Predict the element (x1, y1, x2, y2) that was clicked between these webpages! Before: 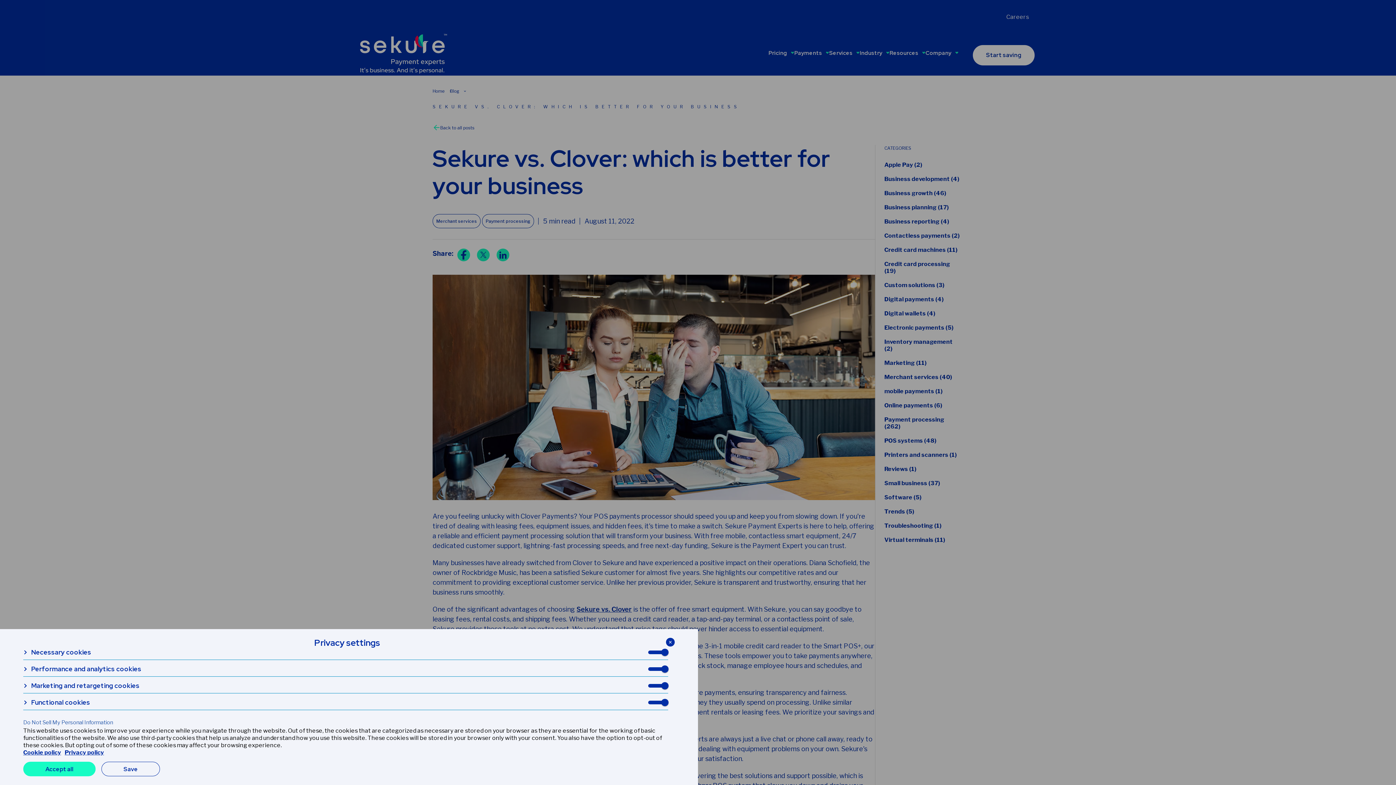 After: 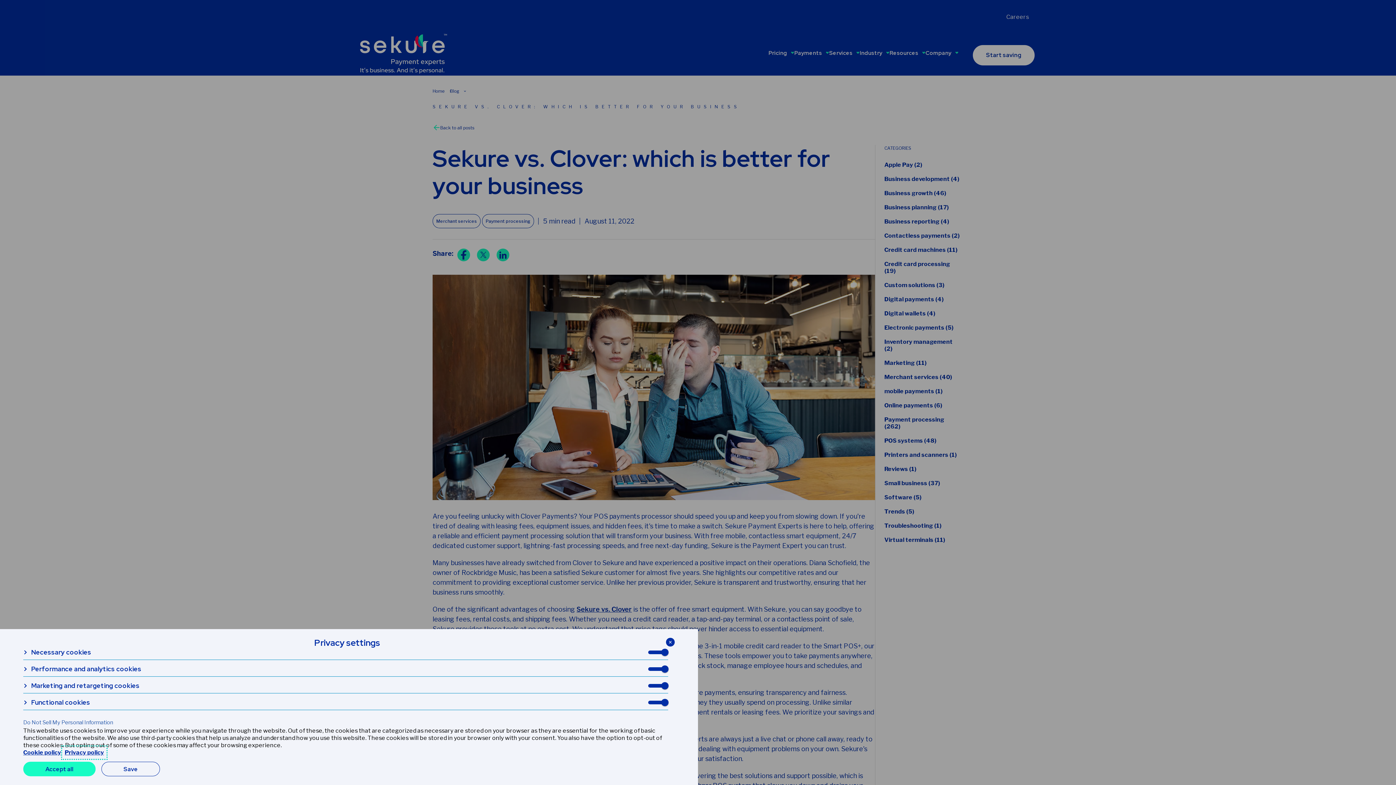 Action: label: Privacy policy bbox: (64, 749, 104, 756)